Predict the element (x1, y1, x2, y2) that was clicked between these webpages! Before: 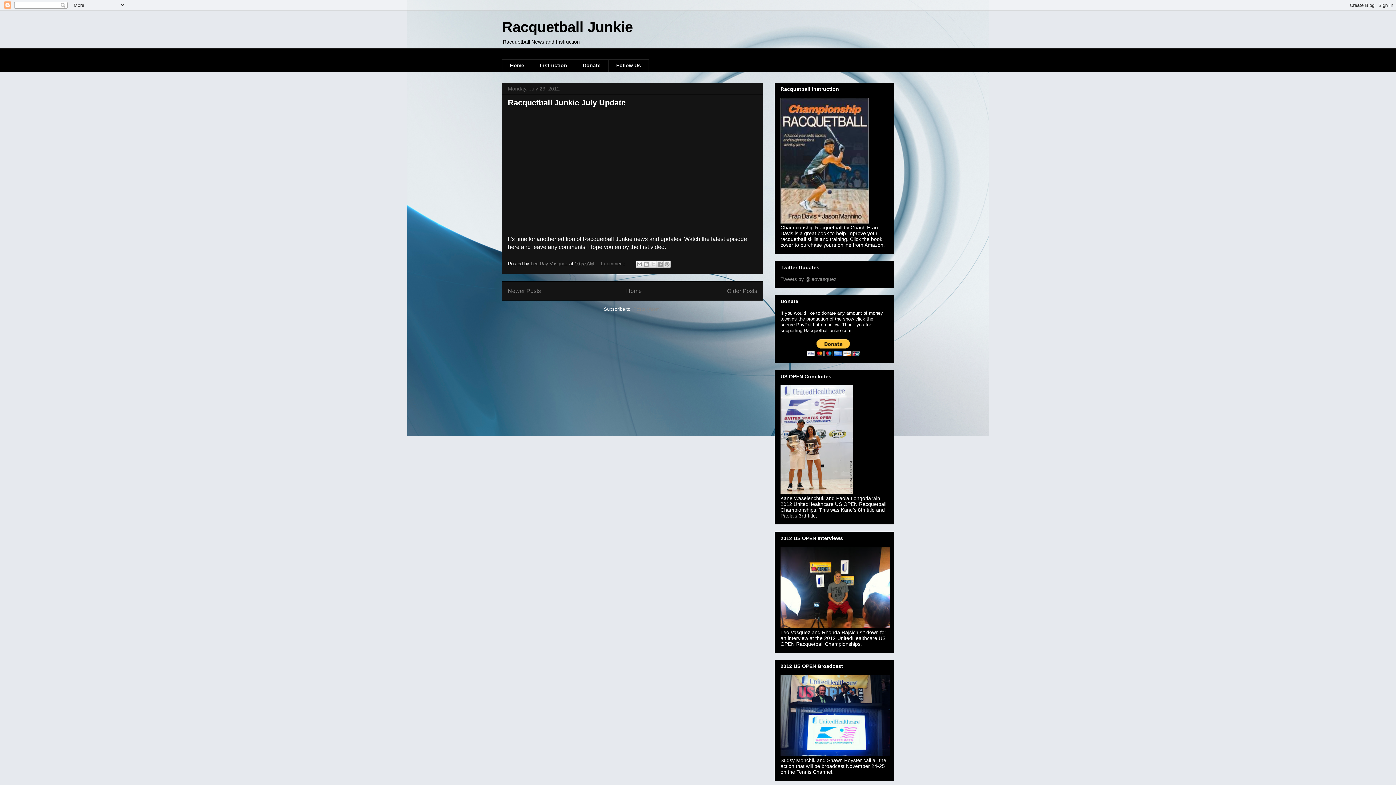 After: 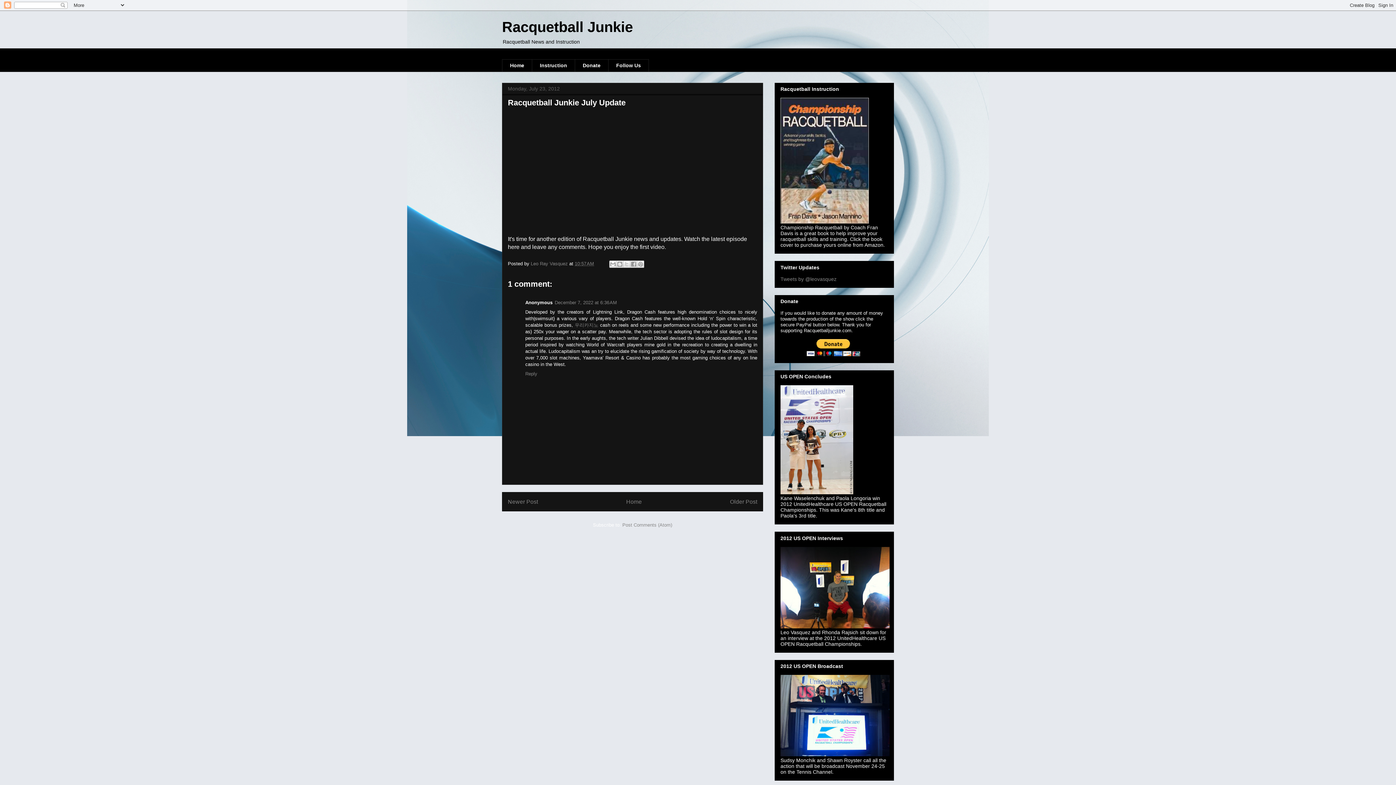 Action: label: Racquetball Junkie July Update bbox: (508, 98, 625, 107)